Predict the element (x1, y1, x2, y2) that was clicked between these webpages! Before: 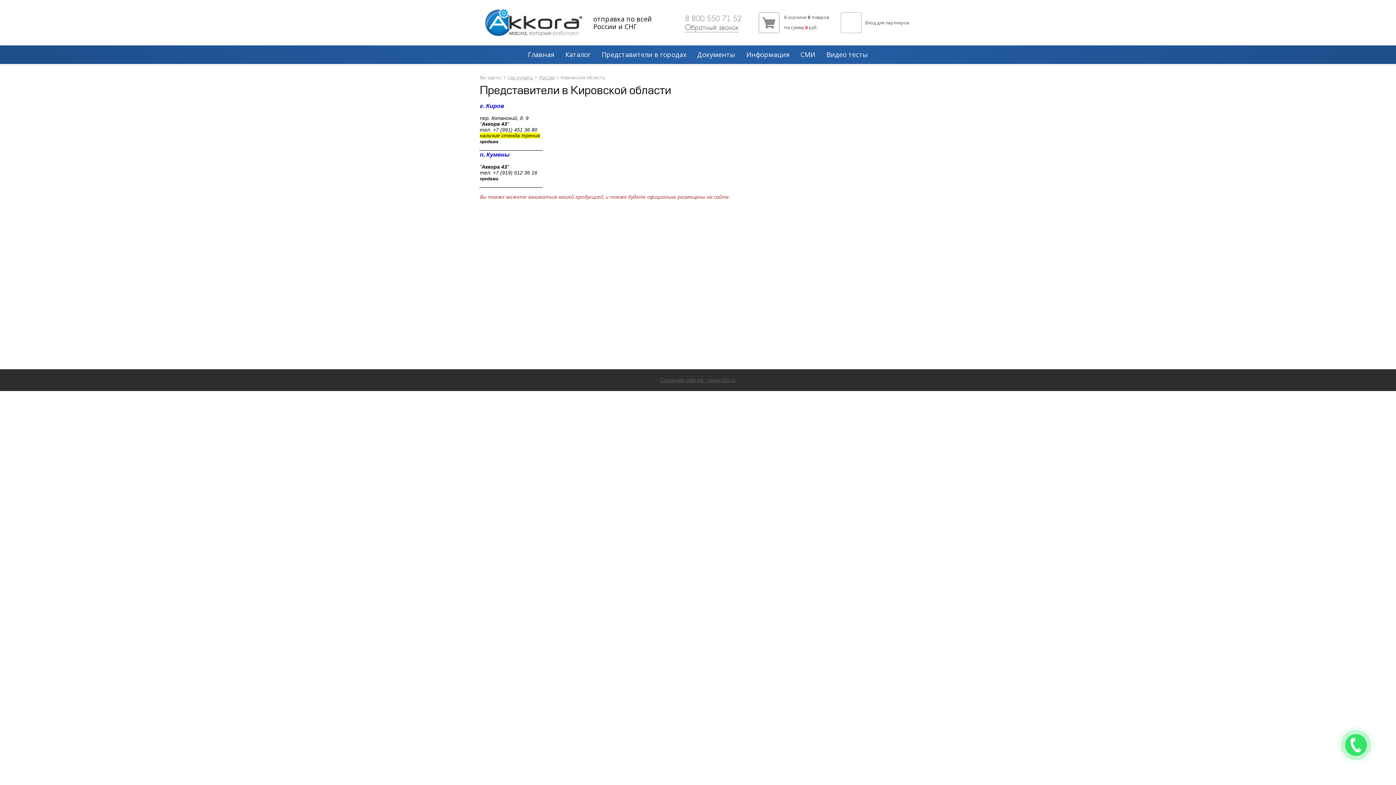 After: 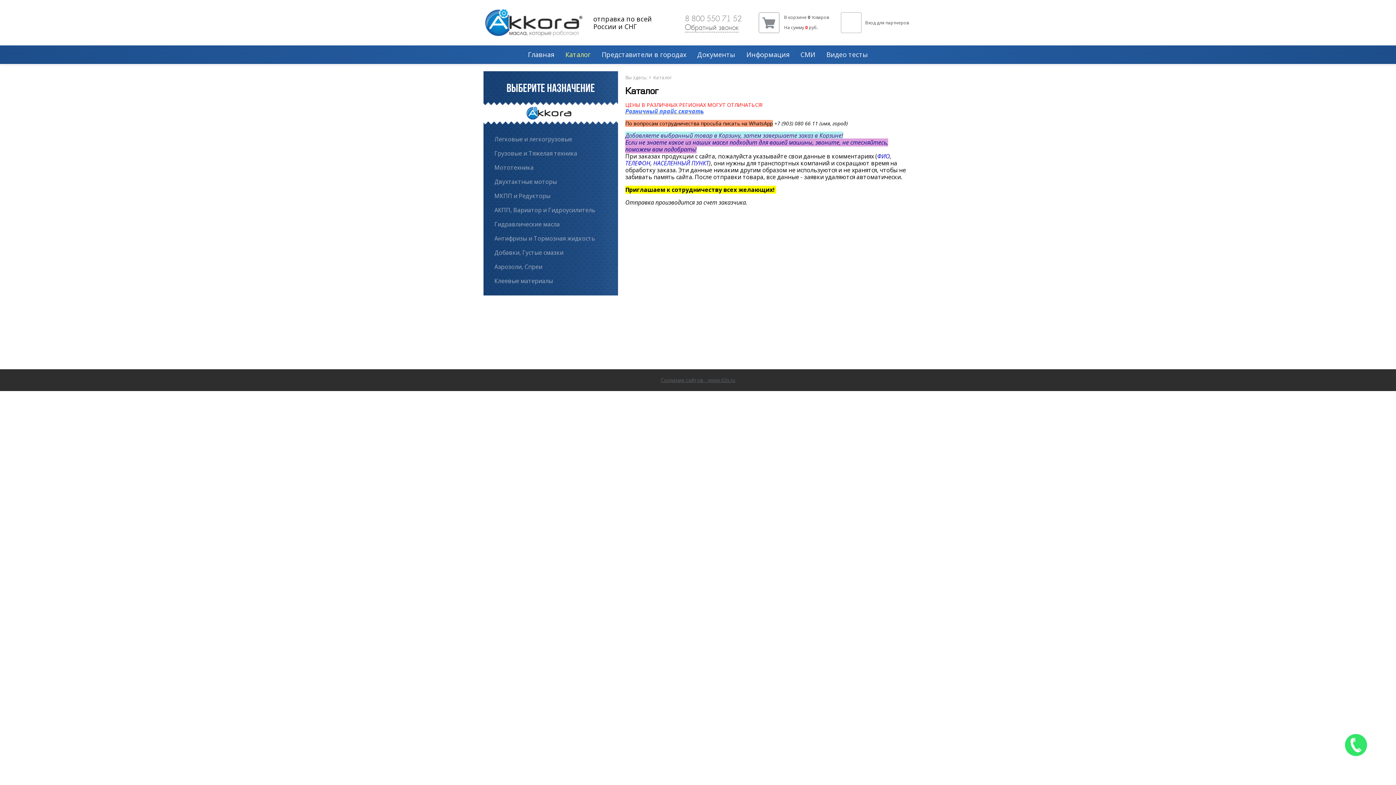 Action: bbox: (565, 50, 590, 58) label: Каталог